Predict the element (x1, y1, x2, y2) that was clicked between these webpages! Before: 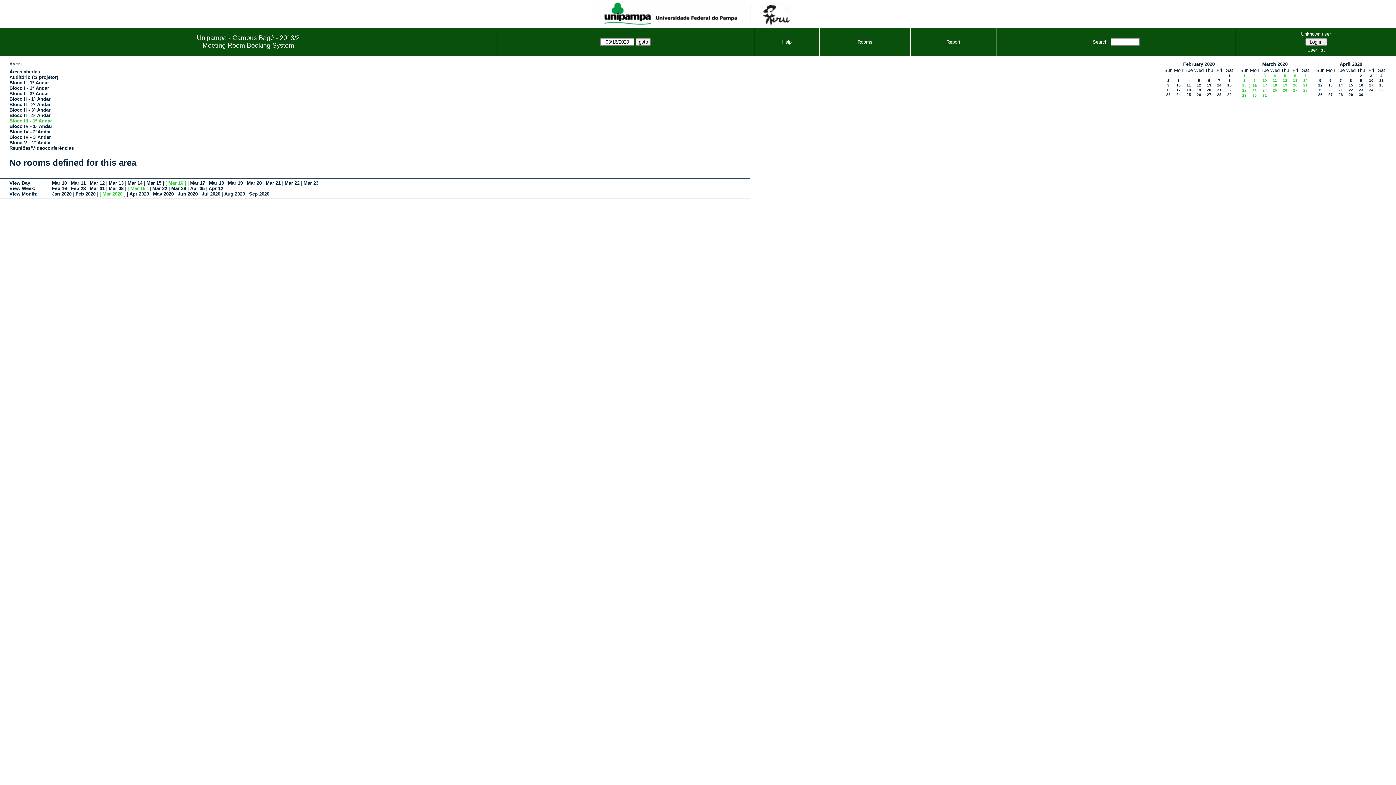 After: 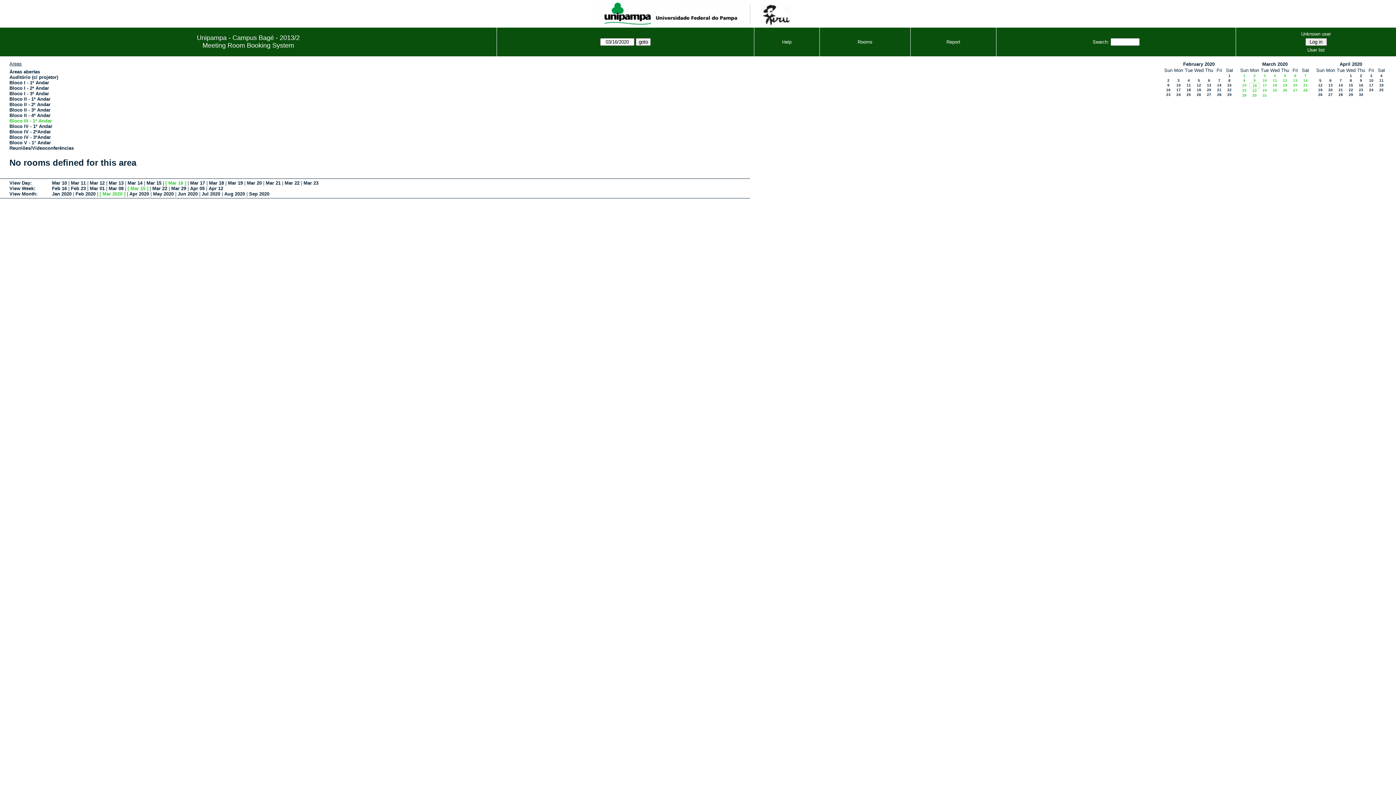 Action: bbox: (1238, 29, 1394, 38) label: Unknown user